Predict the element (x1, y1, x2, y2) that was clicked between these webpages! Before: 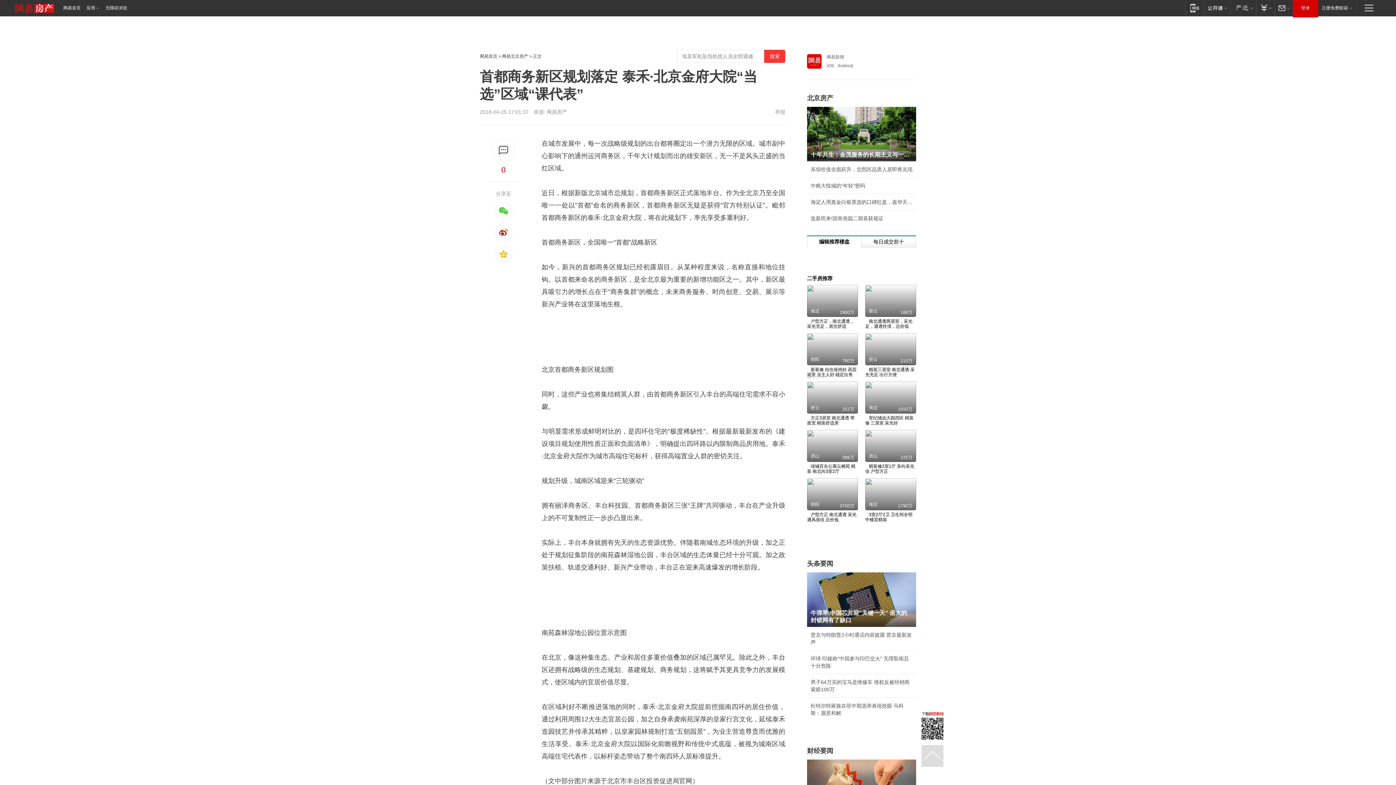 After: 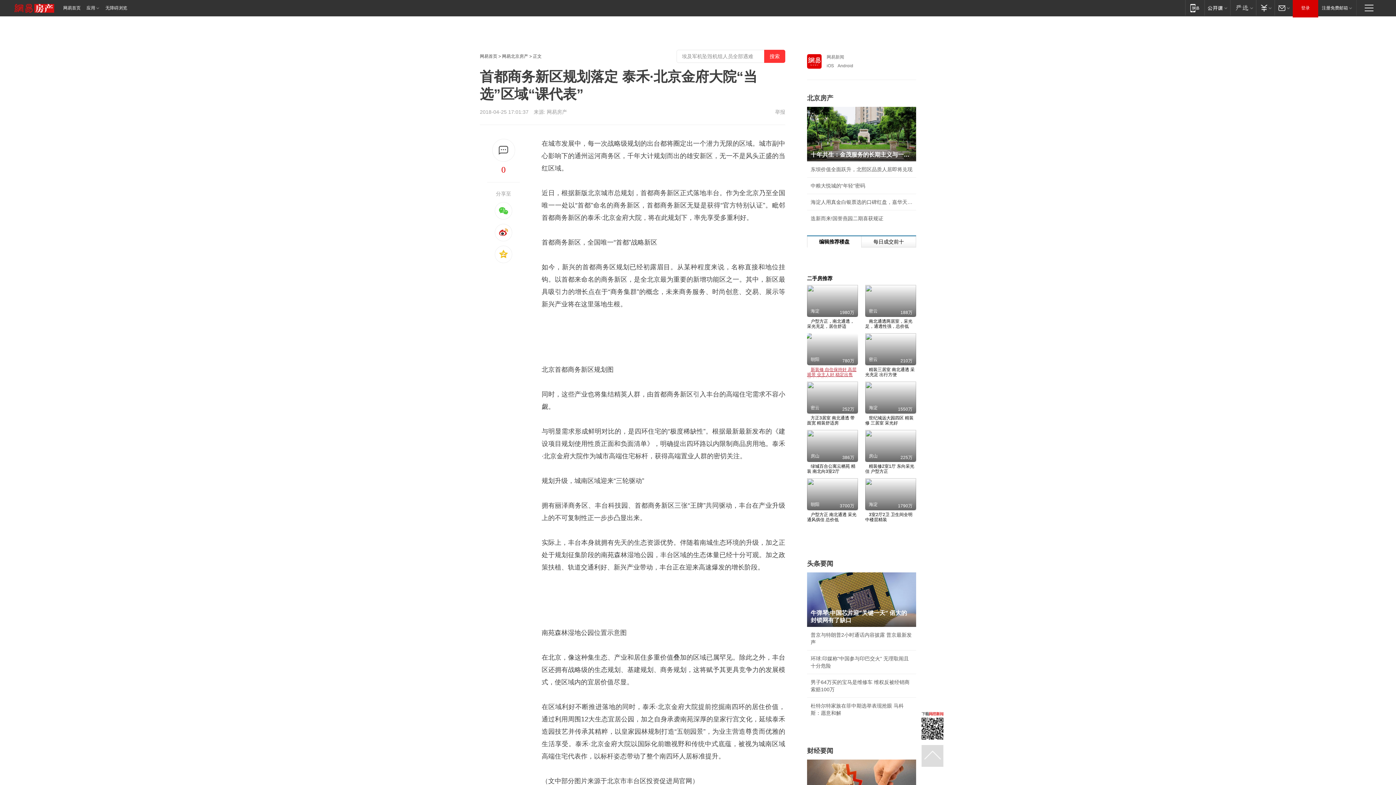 Action: label: 新装修 自住保持好 高层观景 业主人好 稳定出售 看房找我约

朝阳

780万 bbox: (807, 333, 858, 382)